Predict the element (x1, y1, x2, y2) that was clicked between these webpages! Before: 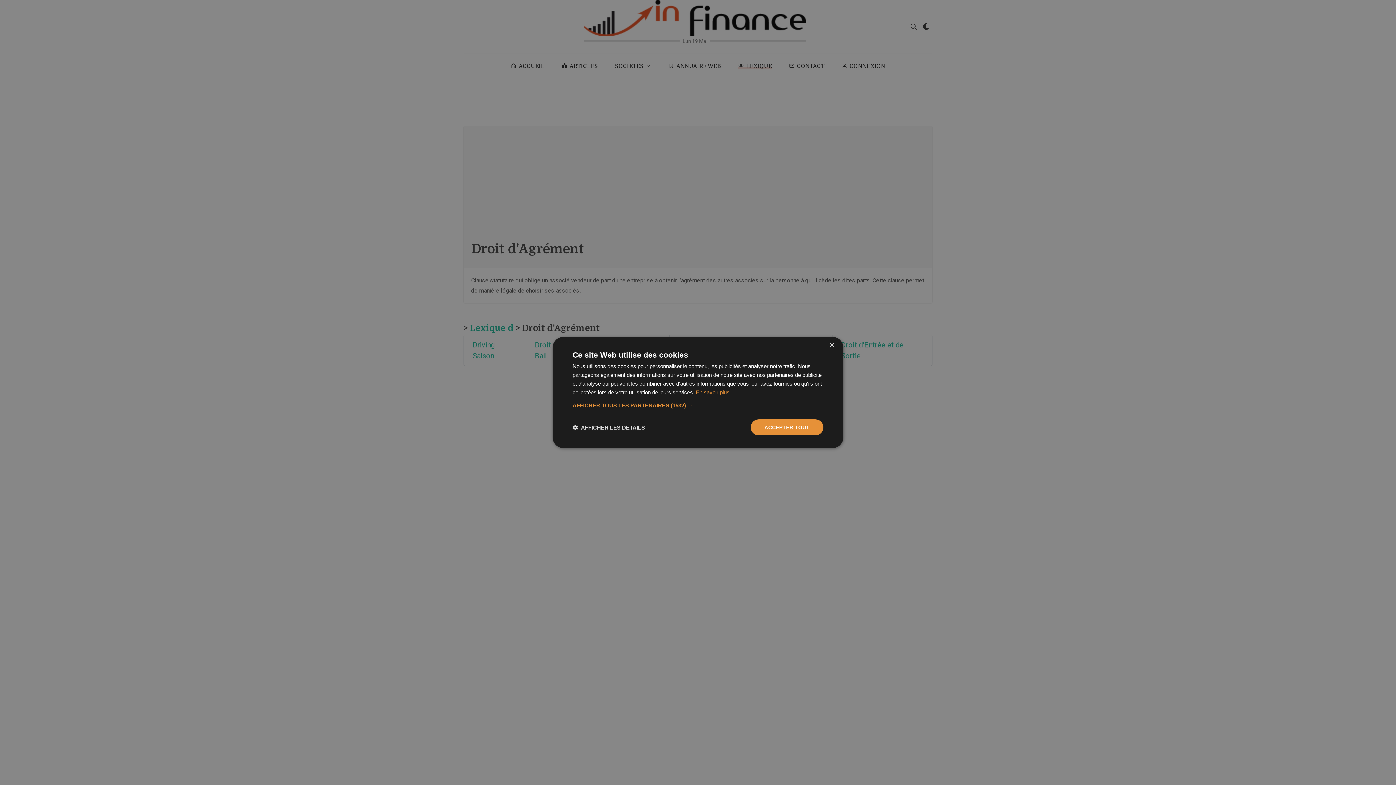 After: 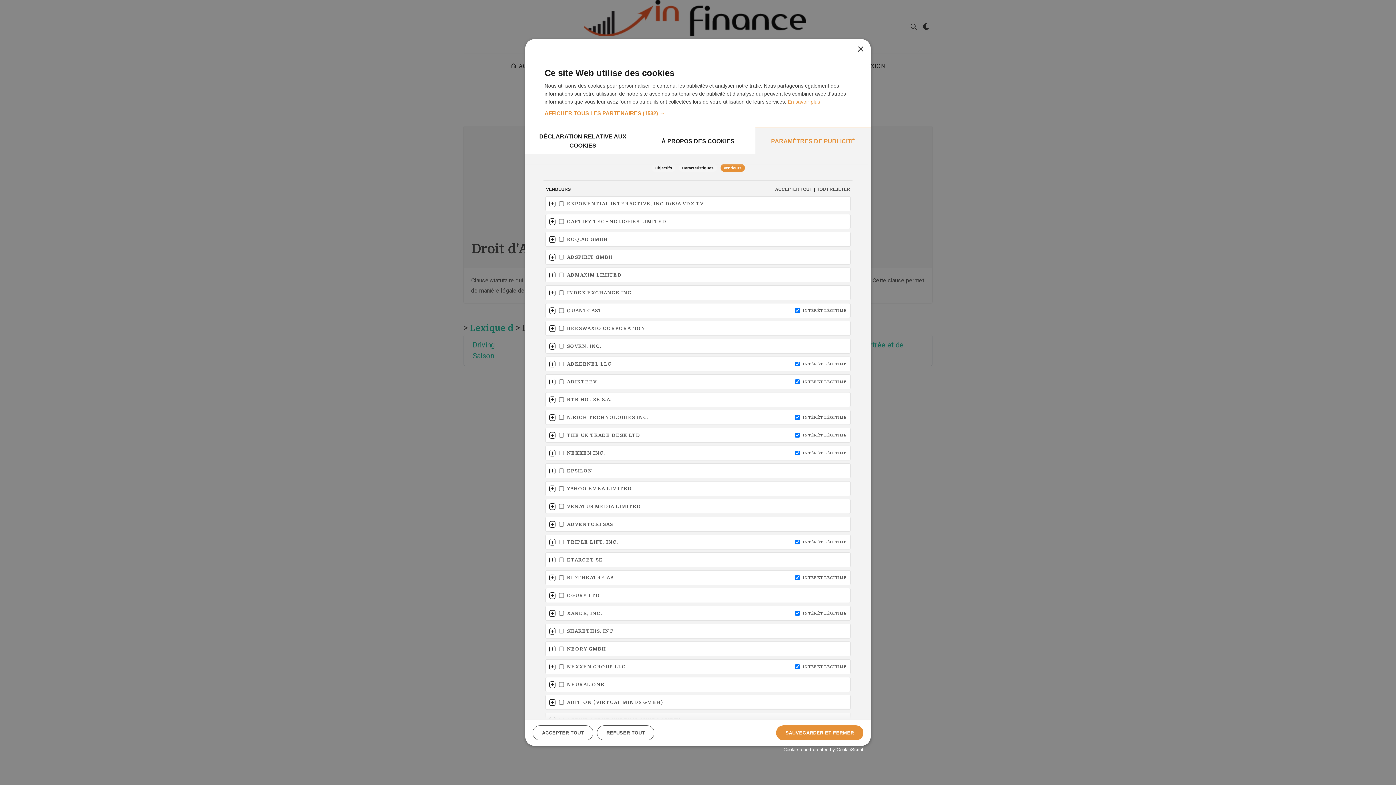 Action: label: AFFICHER TOUS LES PARTENAIRES (1532) → bbox: (572, 402, 823, 409)